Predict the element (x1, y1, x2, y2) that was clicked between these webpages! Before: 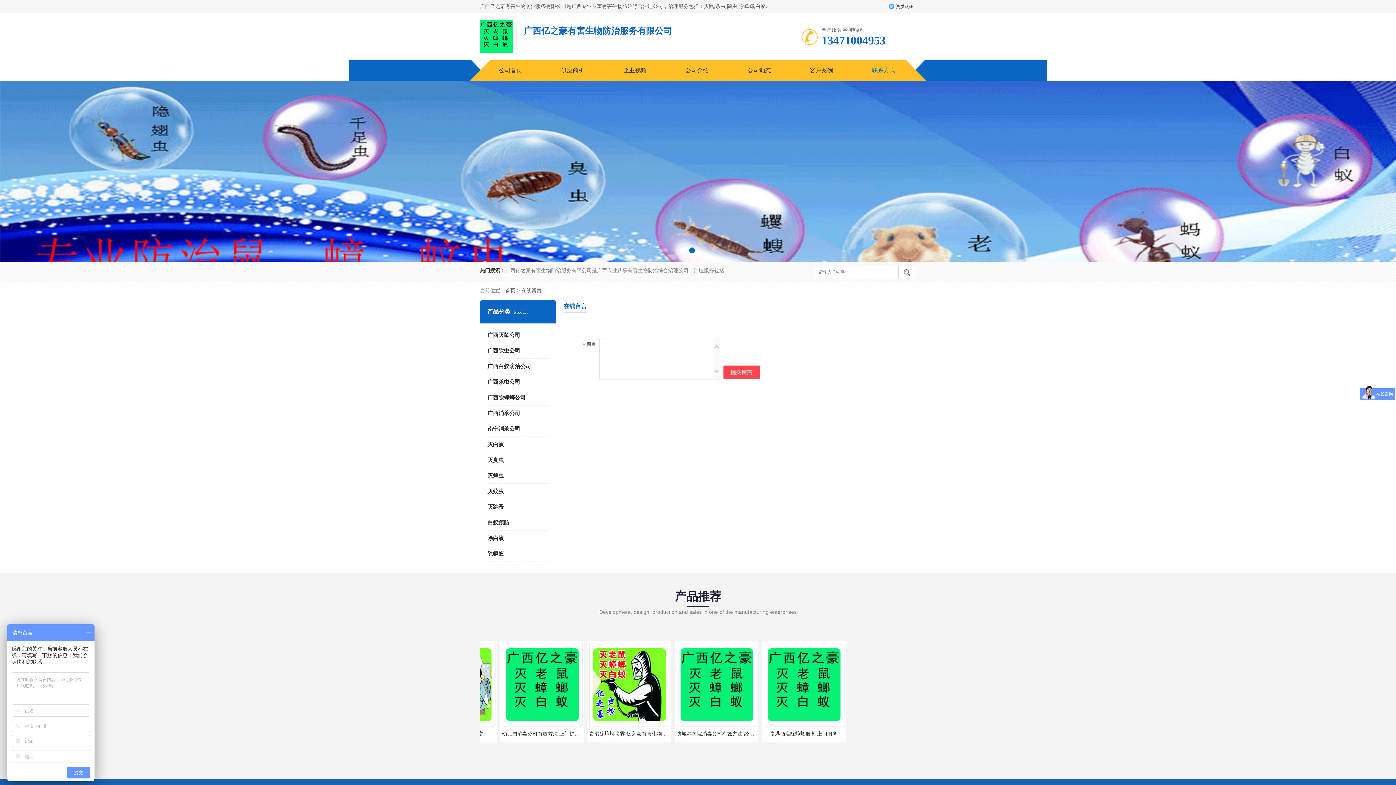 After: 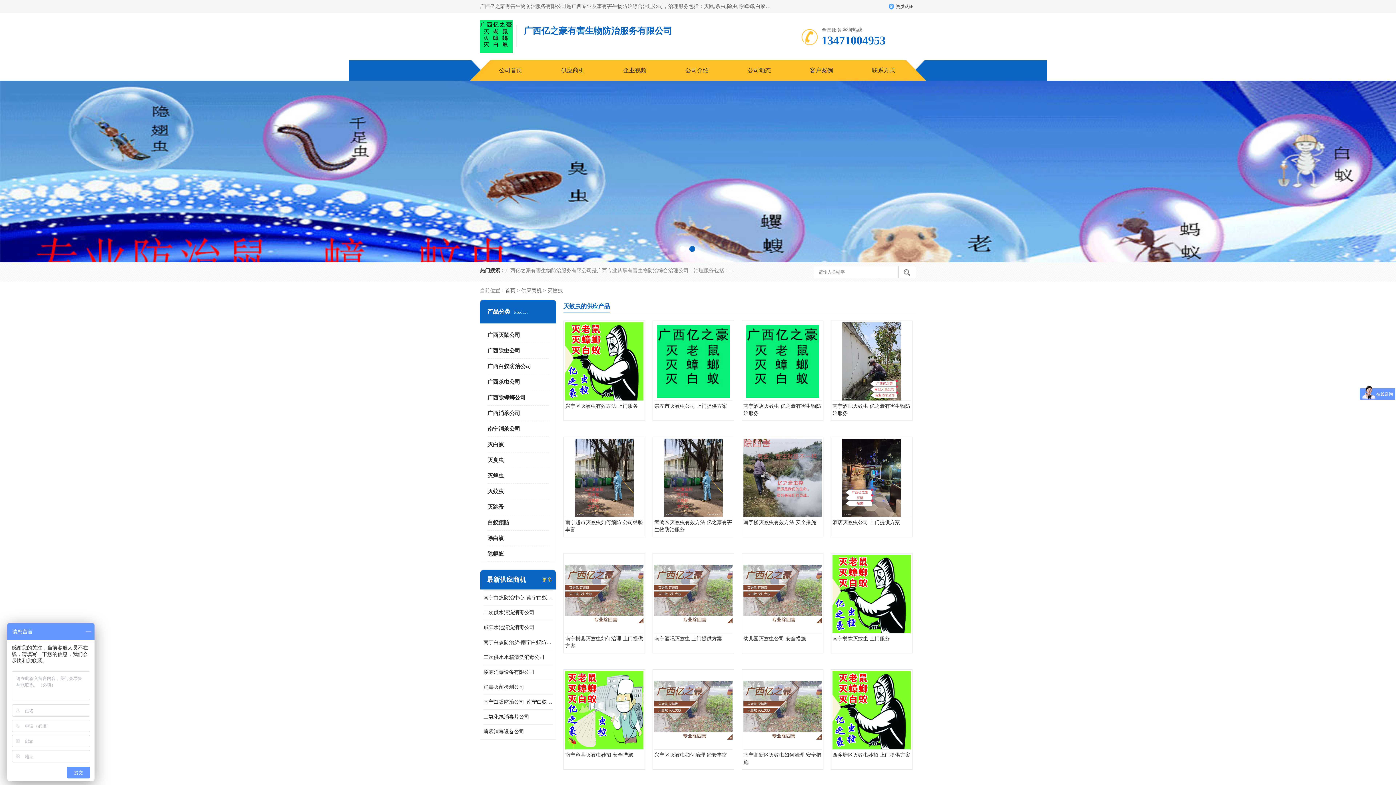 Action: label: 灭蚊虫 bbox: (487, 488, 504, 494)